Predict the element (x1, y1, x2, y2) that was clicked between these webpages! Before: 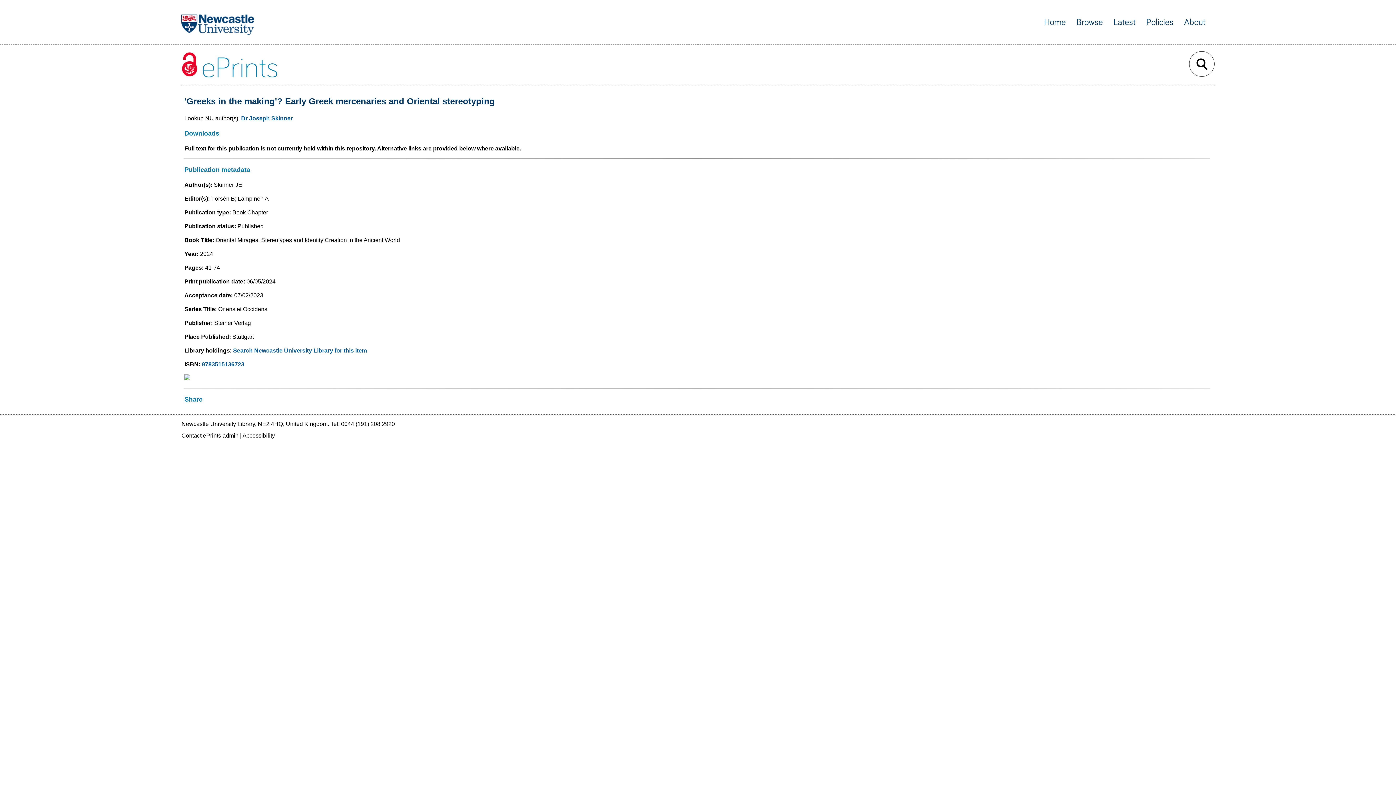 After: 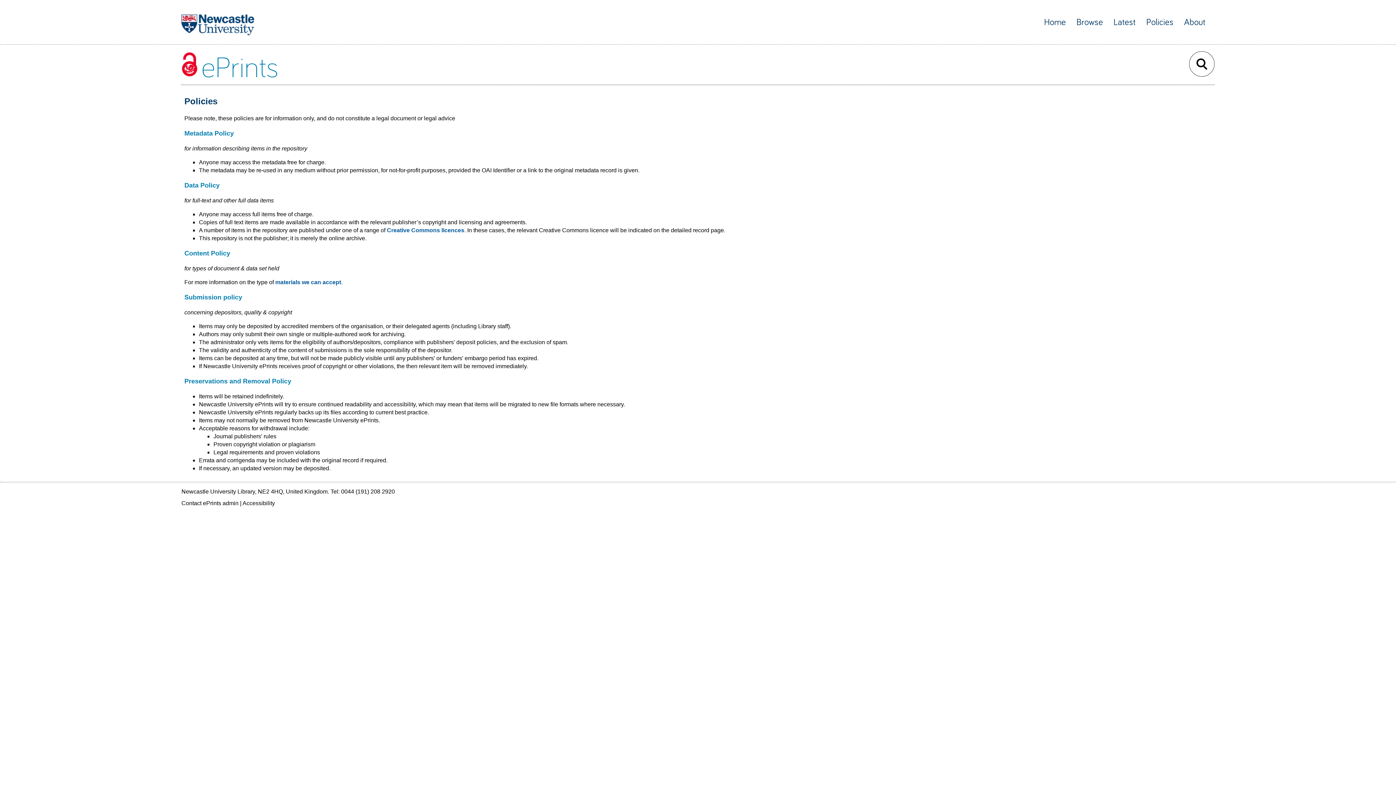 Action: label: Policies bbox: (1146, 17, 1173, 26)